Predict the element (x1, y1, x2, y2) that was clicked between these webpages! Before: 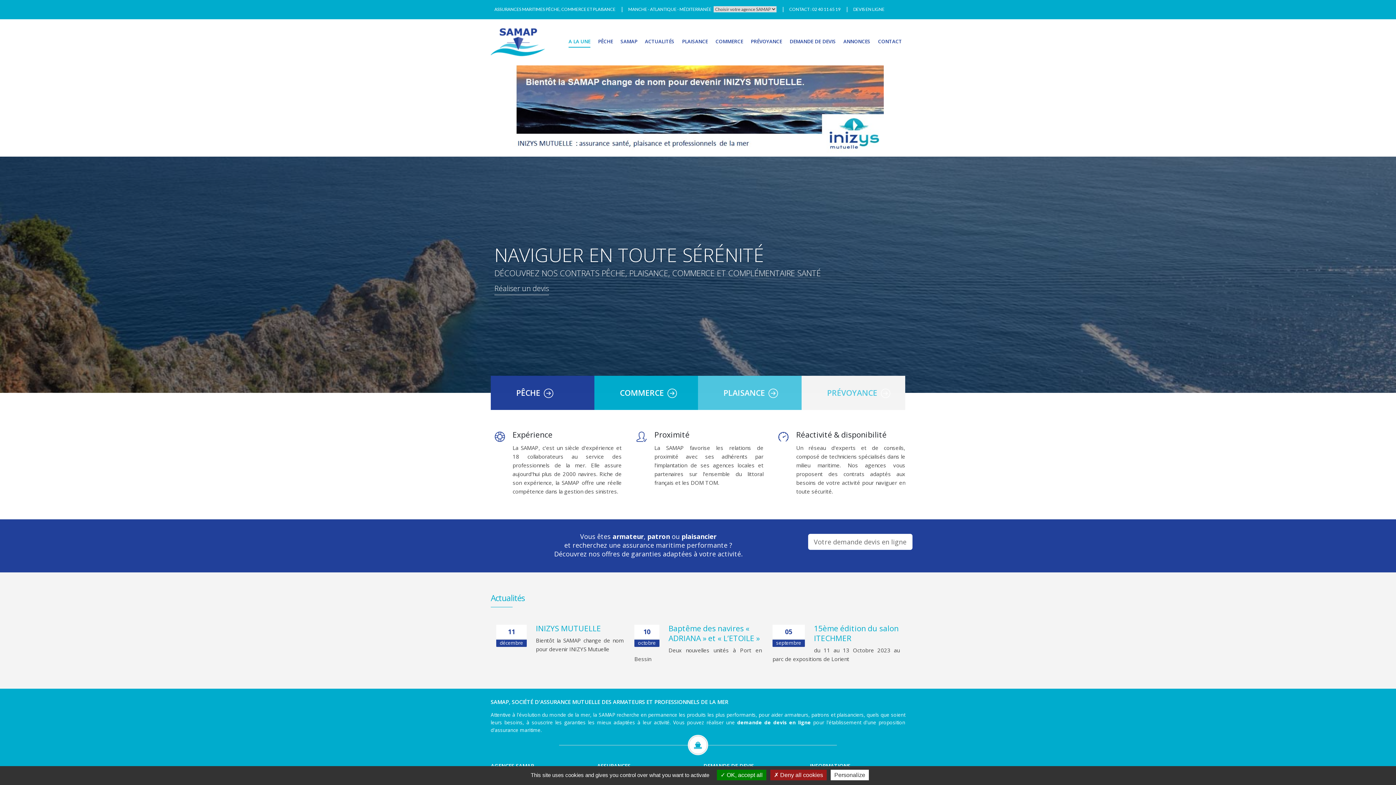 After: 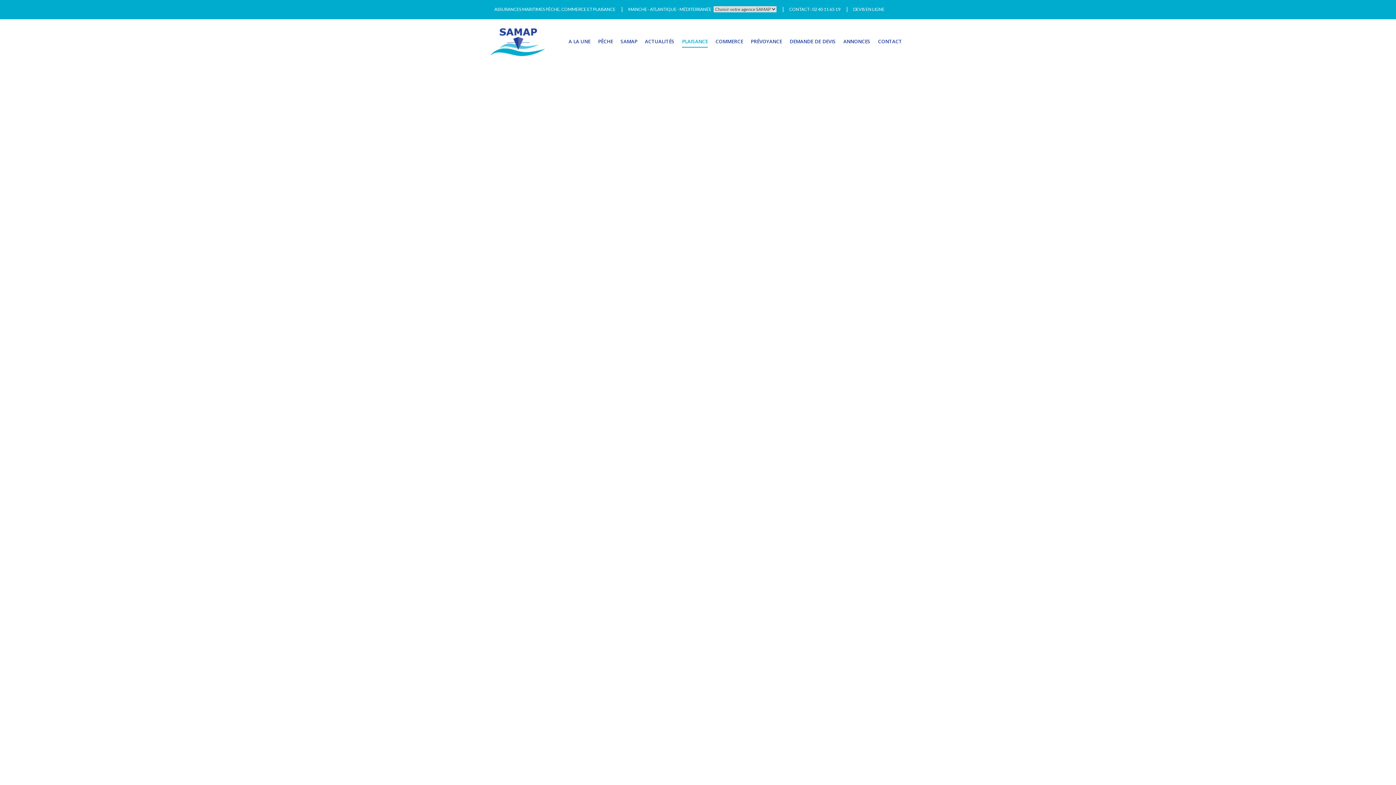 Action: label: PLAISANCE bbox: (682, 34, 708, 46)